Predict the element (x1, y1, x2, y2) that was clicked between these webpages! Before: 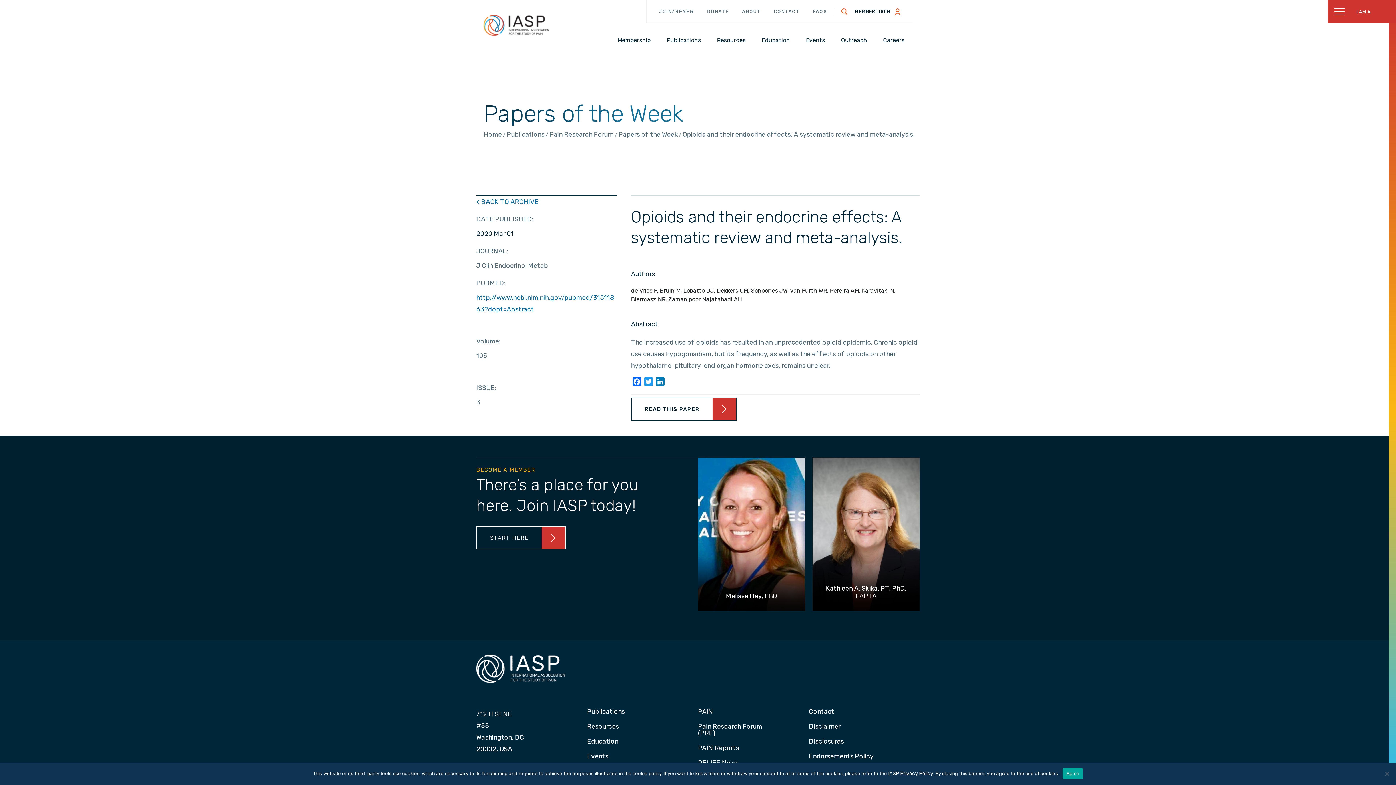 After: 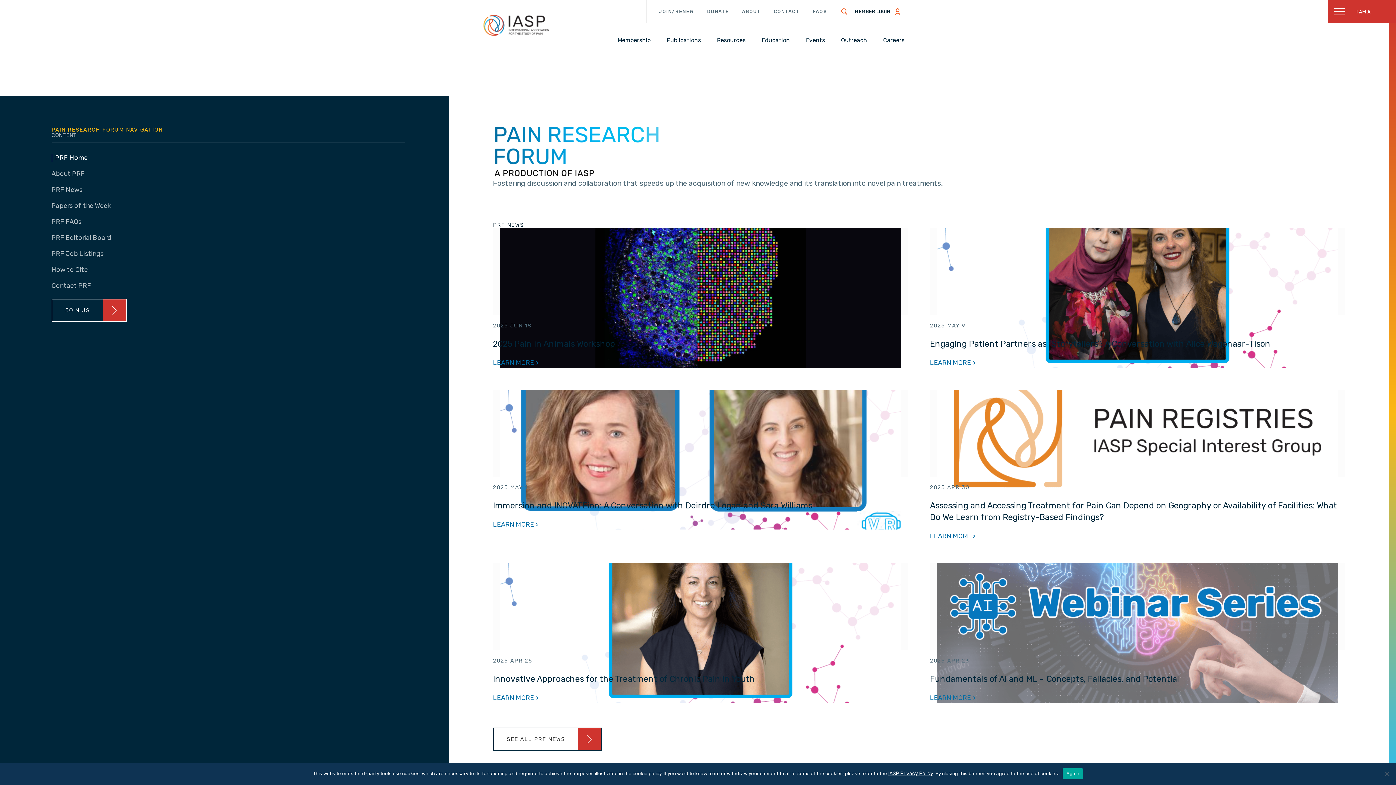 Action: bbox: (698, 723, 780, 740) label: Pain Research Forum (PRF)